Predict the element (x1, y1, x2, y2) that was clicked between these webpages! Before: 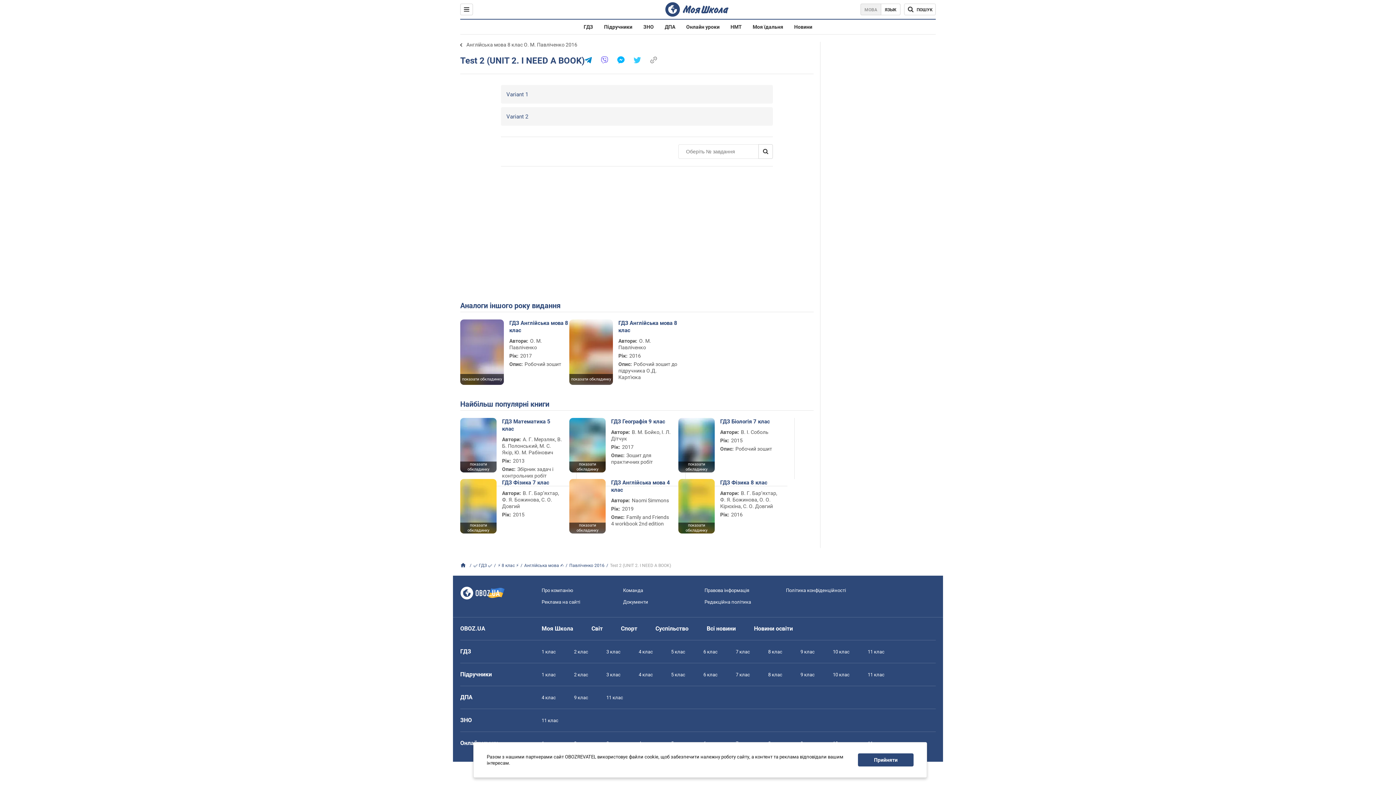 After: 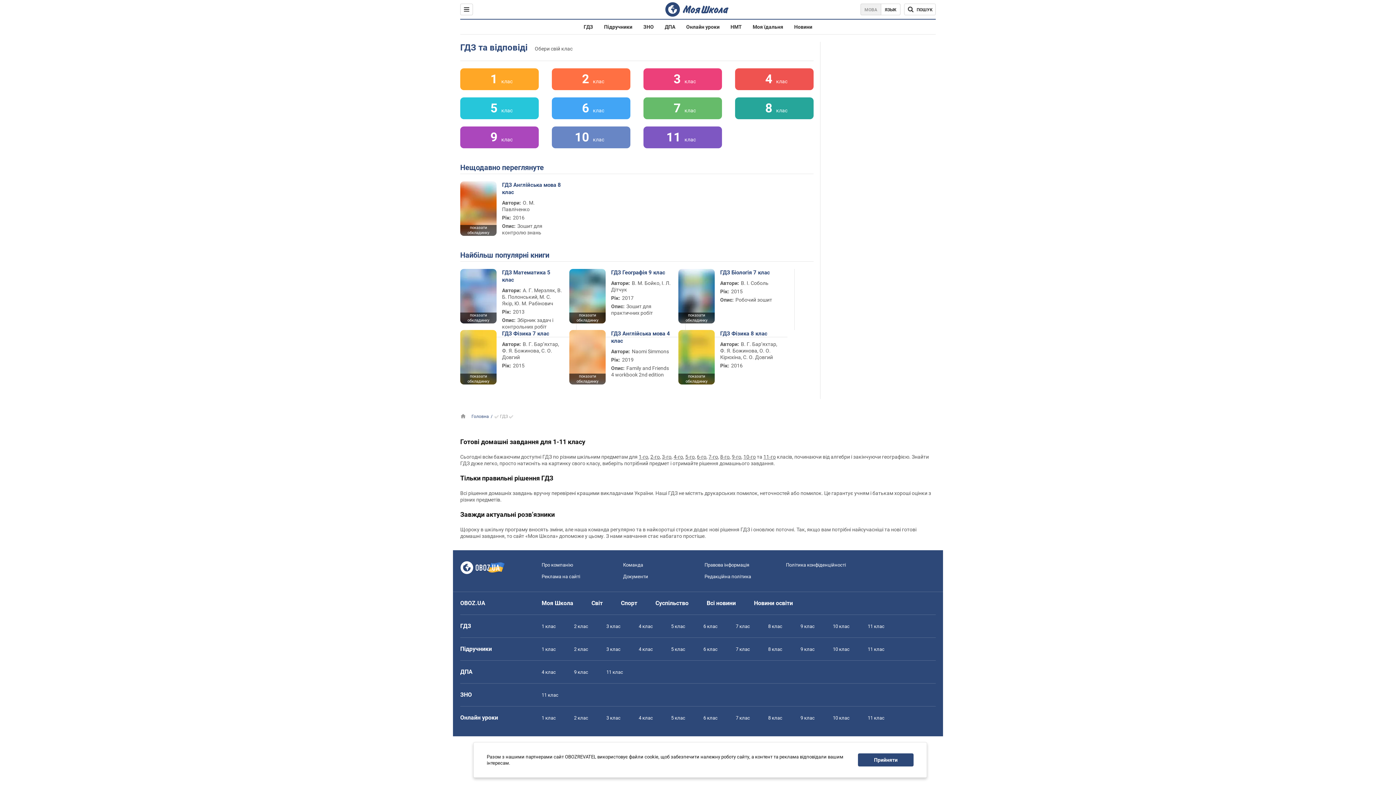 Action: label: ГДЗ bbox: (583, 24, 593, 29)